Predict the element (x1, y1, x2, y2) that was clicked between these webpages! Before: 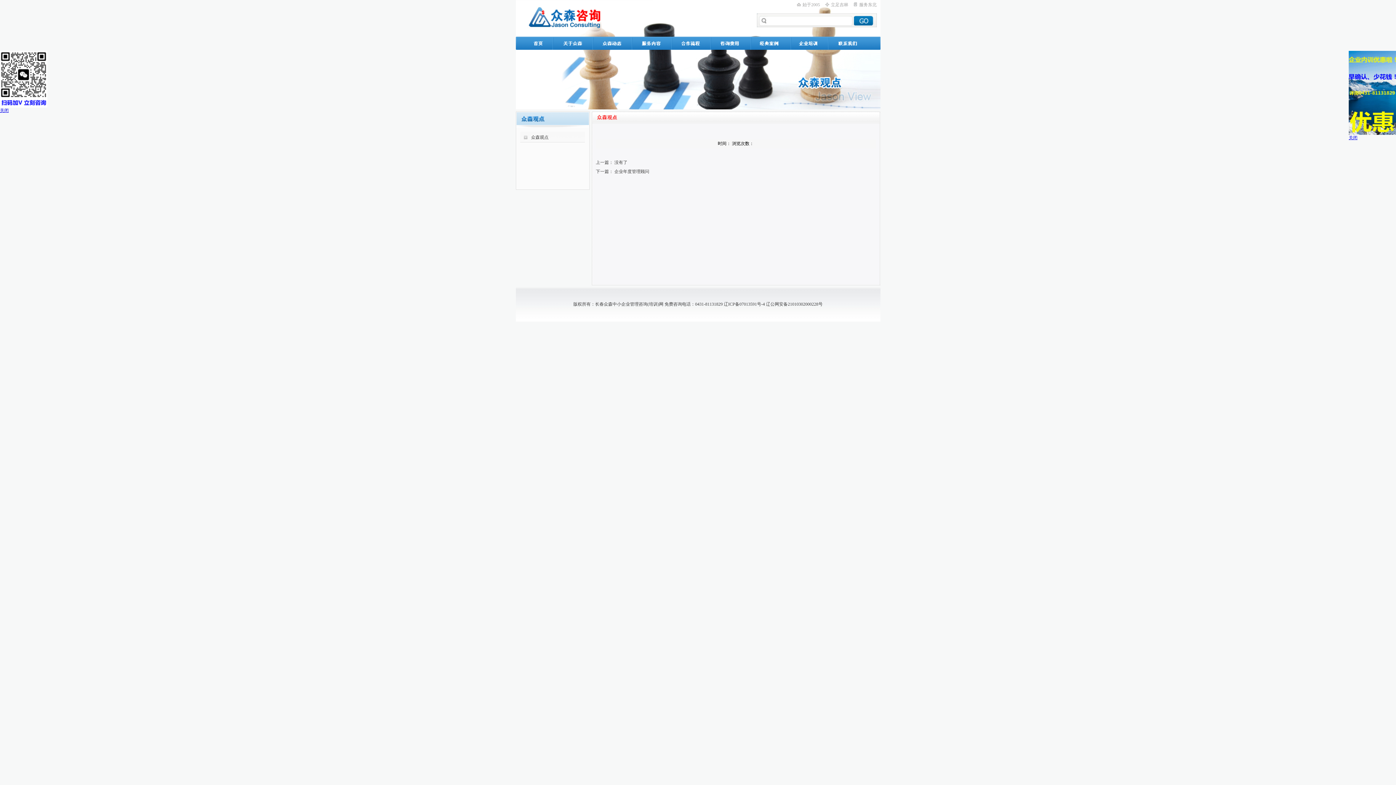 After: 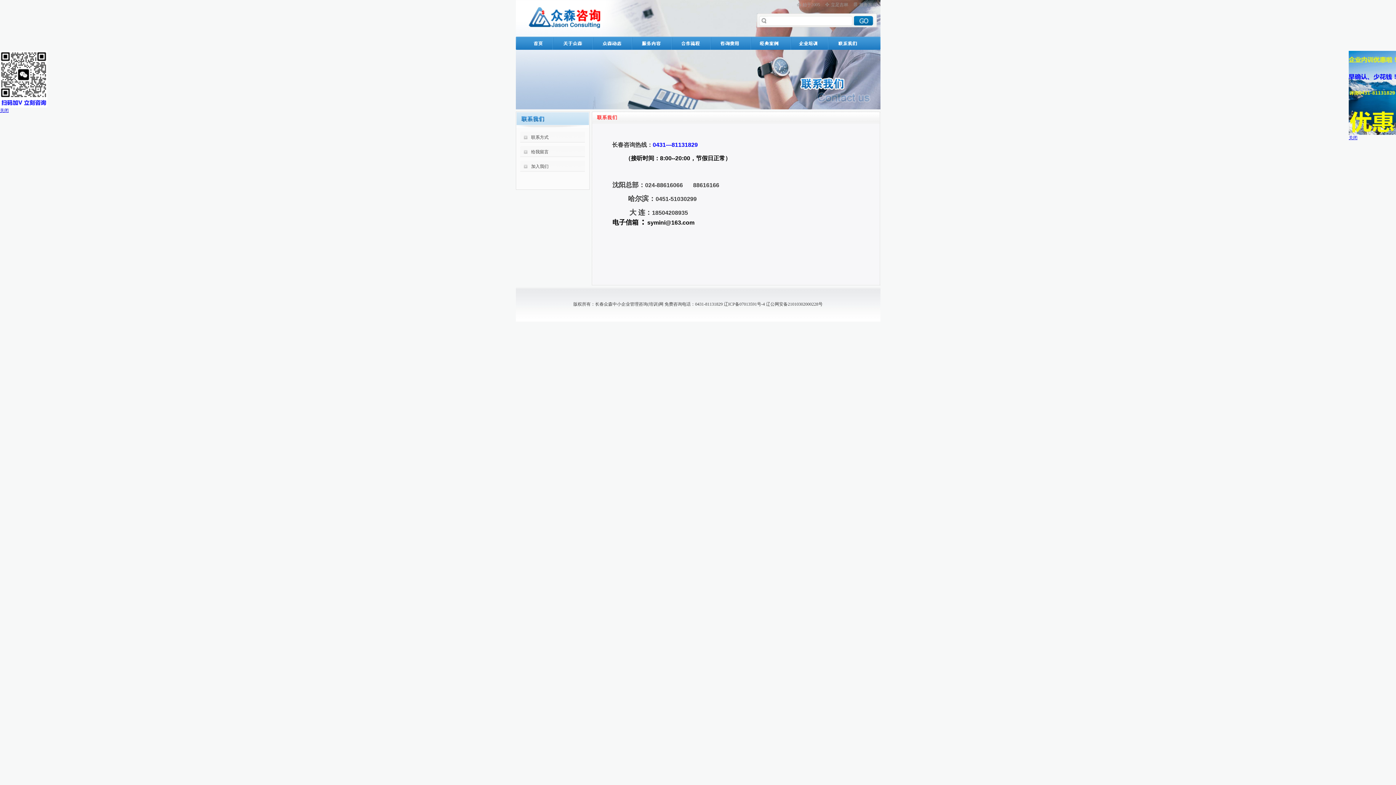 Action: bbox: (828, 36, 867, 49)